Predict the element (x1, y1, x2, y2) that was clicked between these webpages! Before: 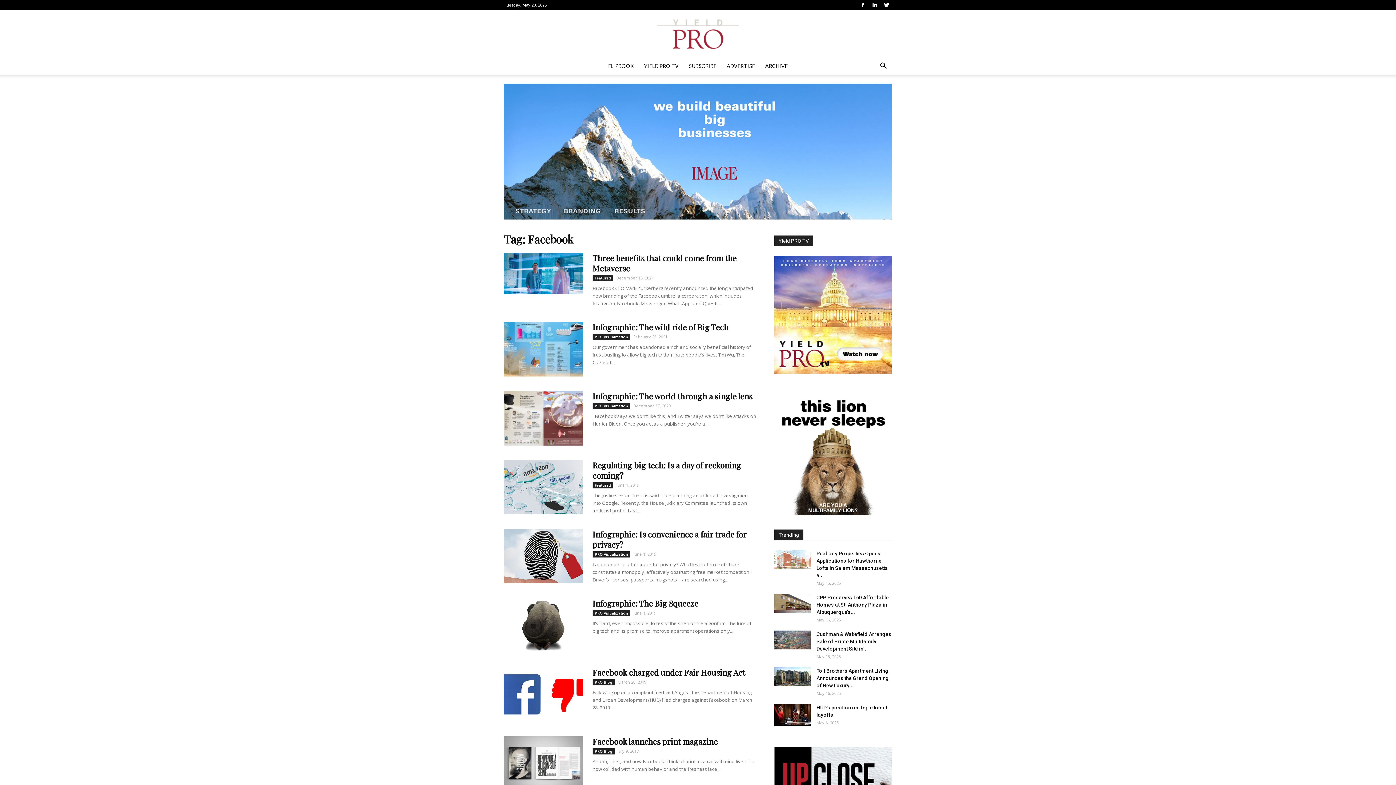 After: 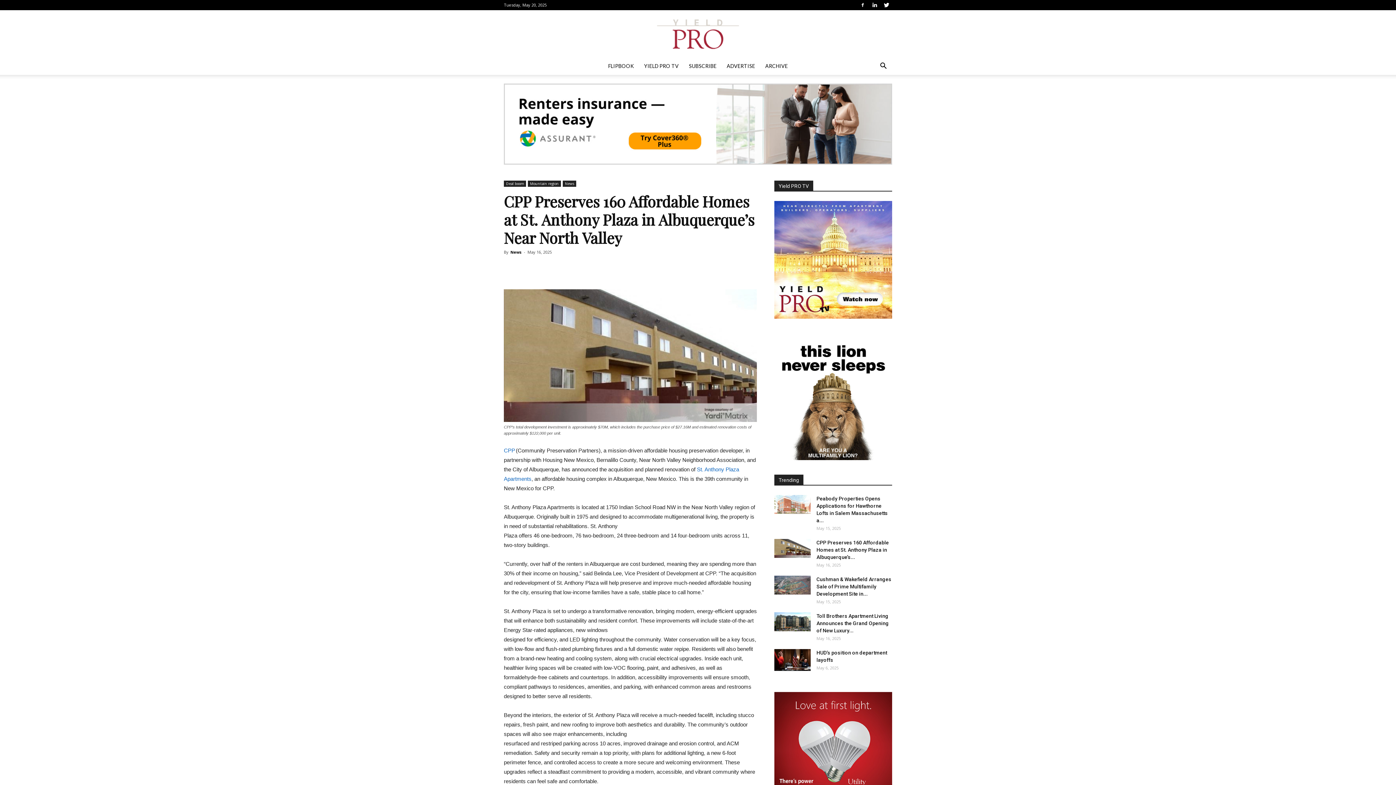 Action: bbox: (774, 594, 810, 613)